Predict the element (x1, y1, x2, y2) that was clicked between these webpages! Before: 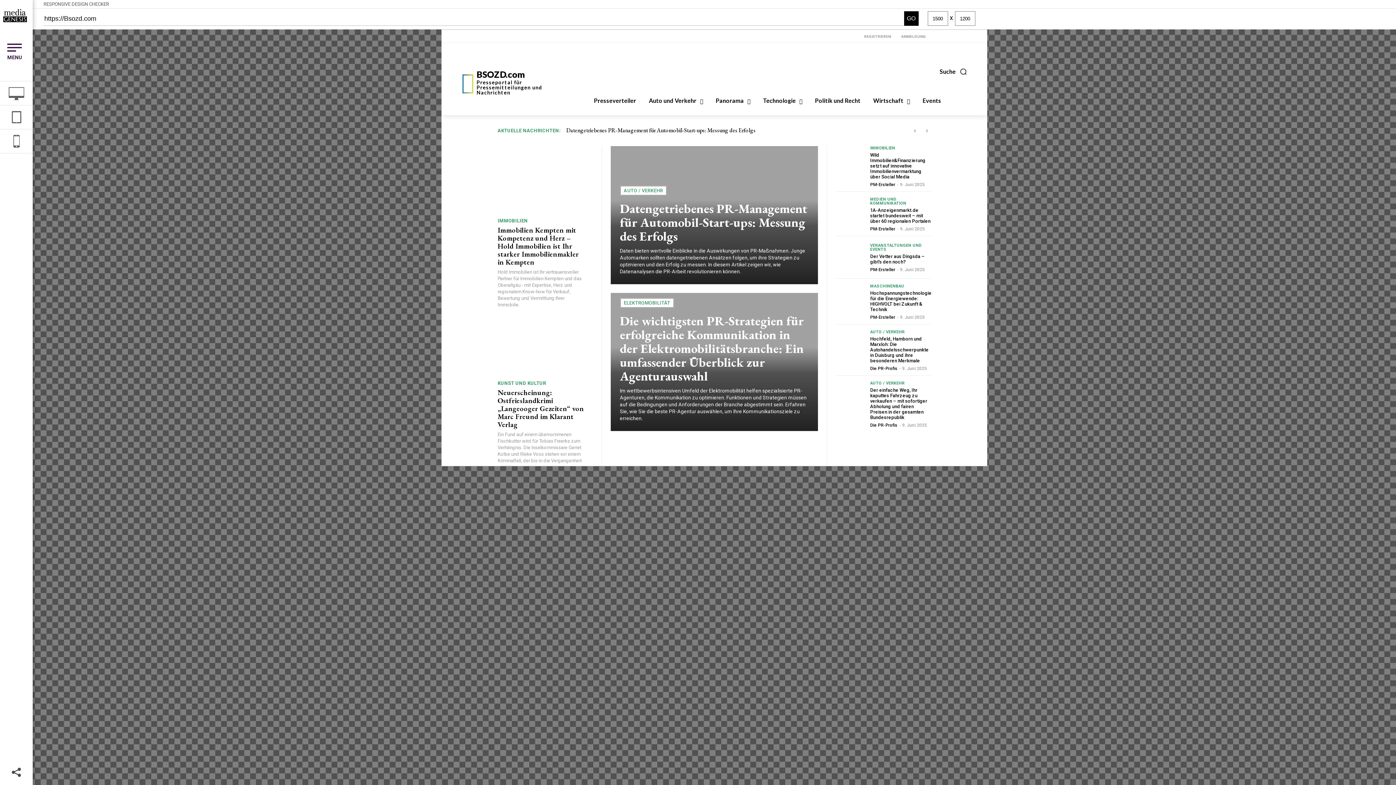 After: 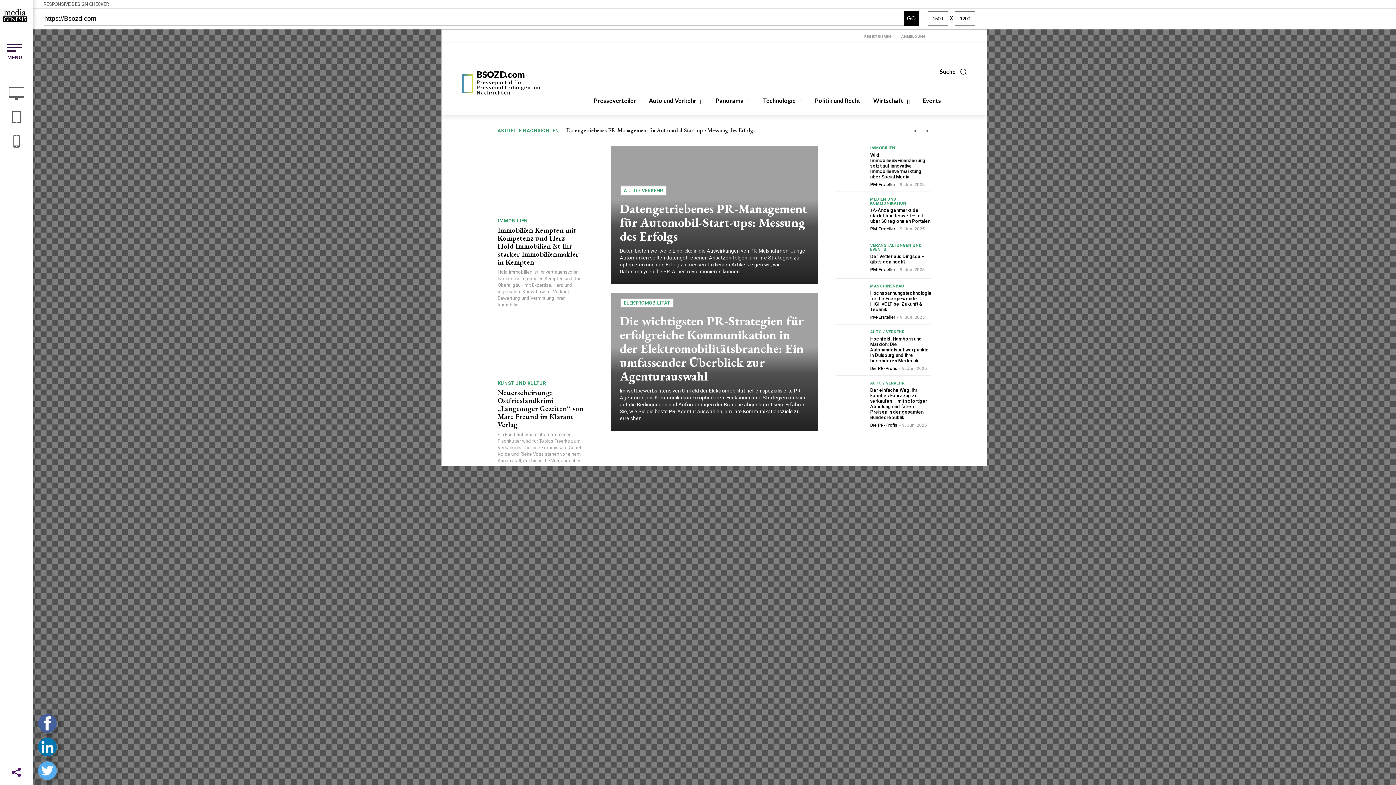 Action: bbox: (9, 765, 23, 780)